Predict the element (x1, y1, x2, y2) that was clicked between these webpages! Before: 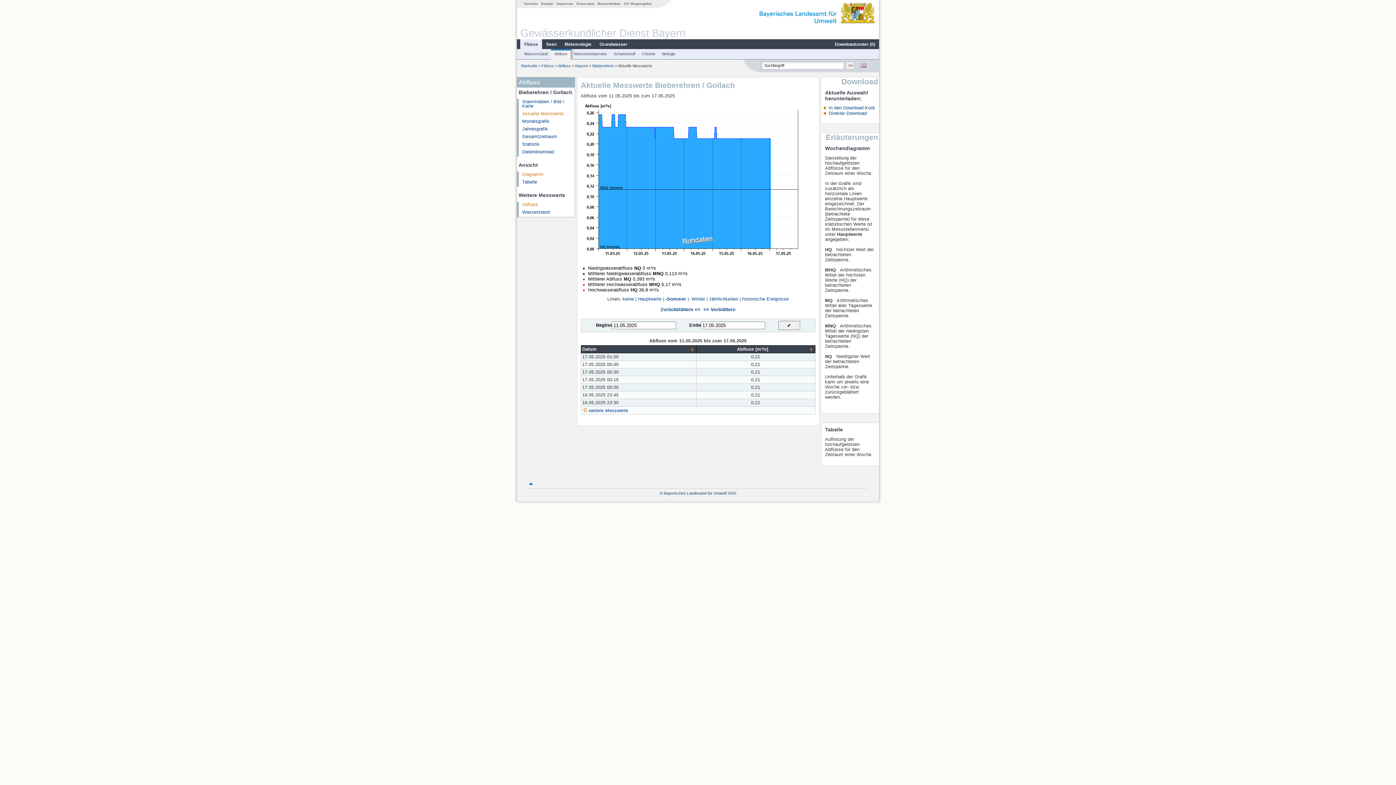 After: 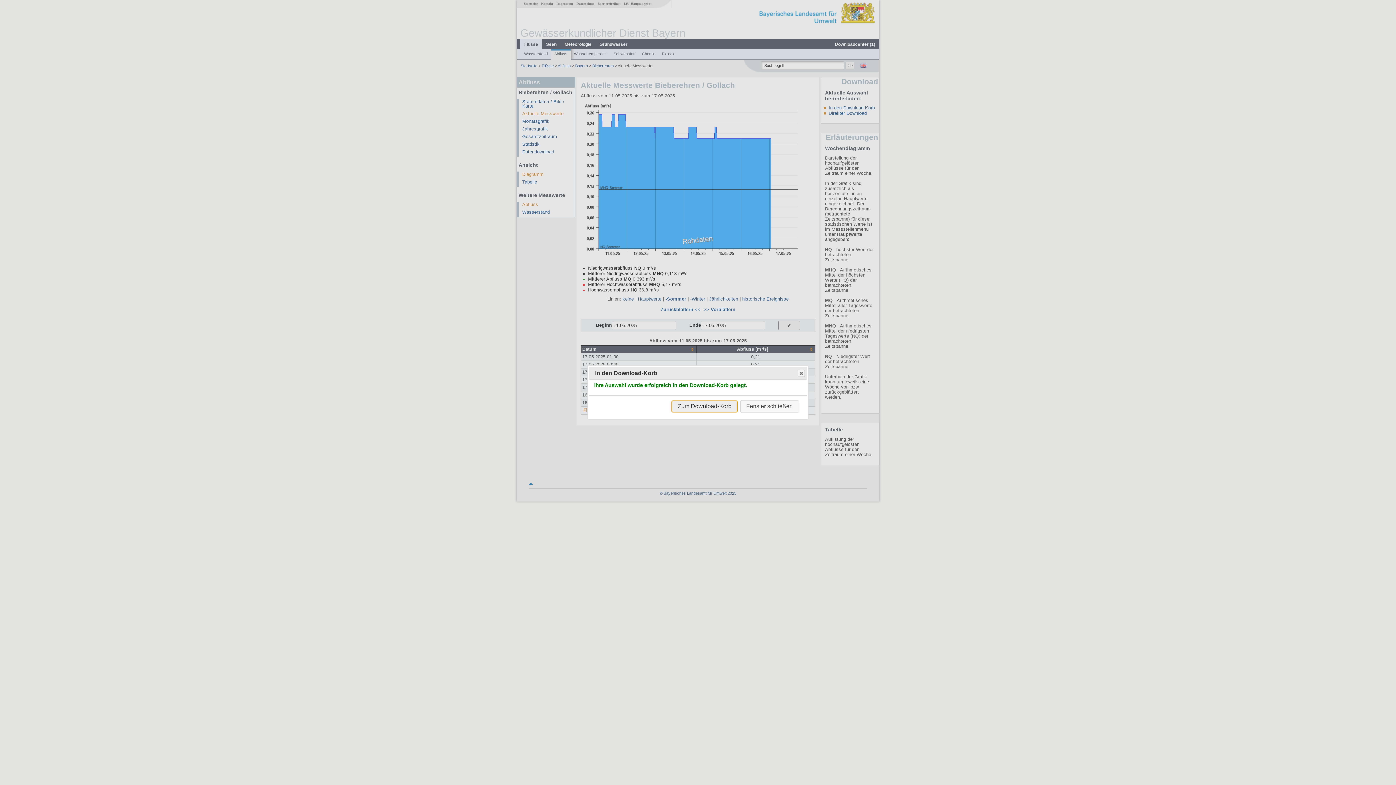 Action: bbox: (828, 105, 875, 110) label: In den Download-Korb